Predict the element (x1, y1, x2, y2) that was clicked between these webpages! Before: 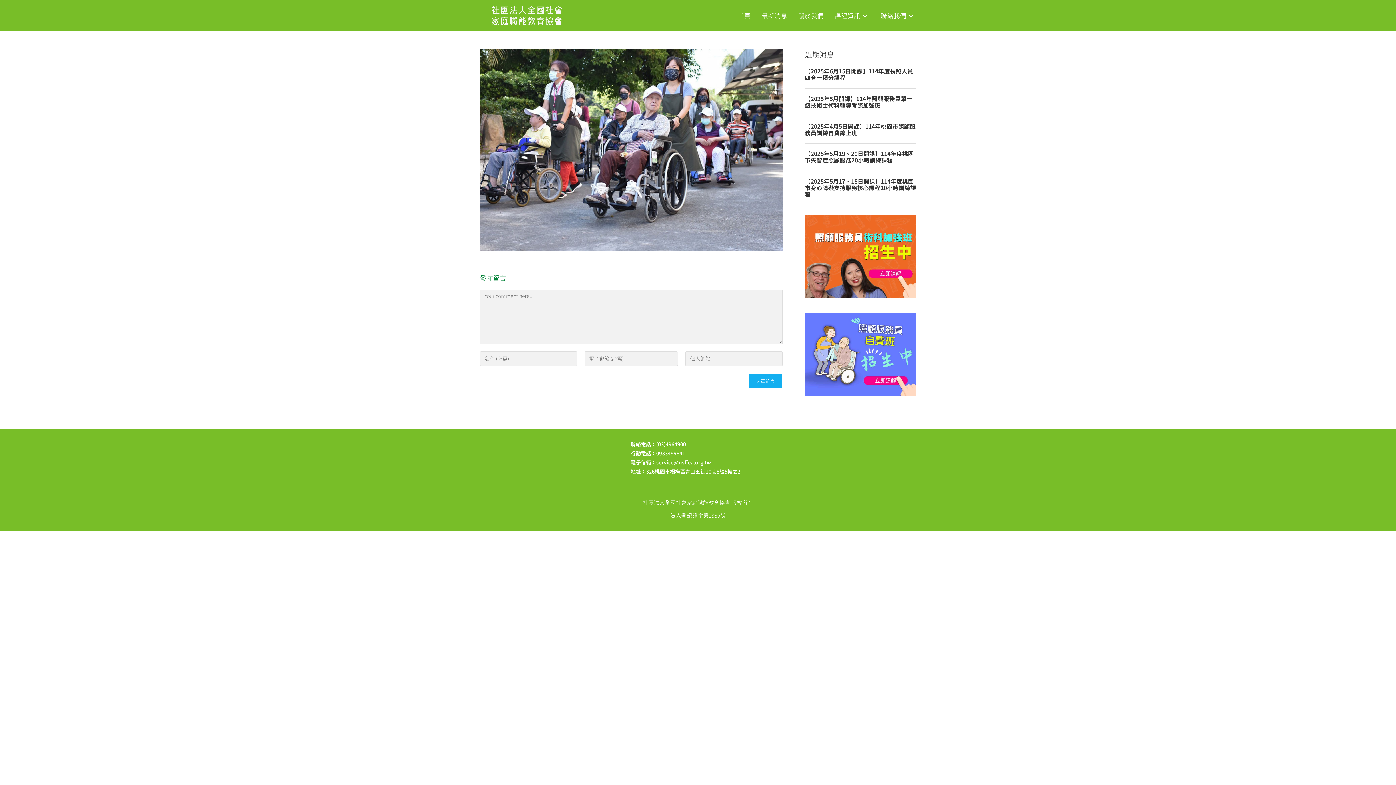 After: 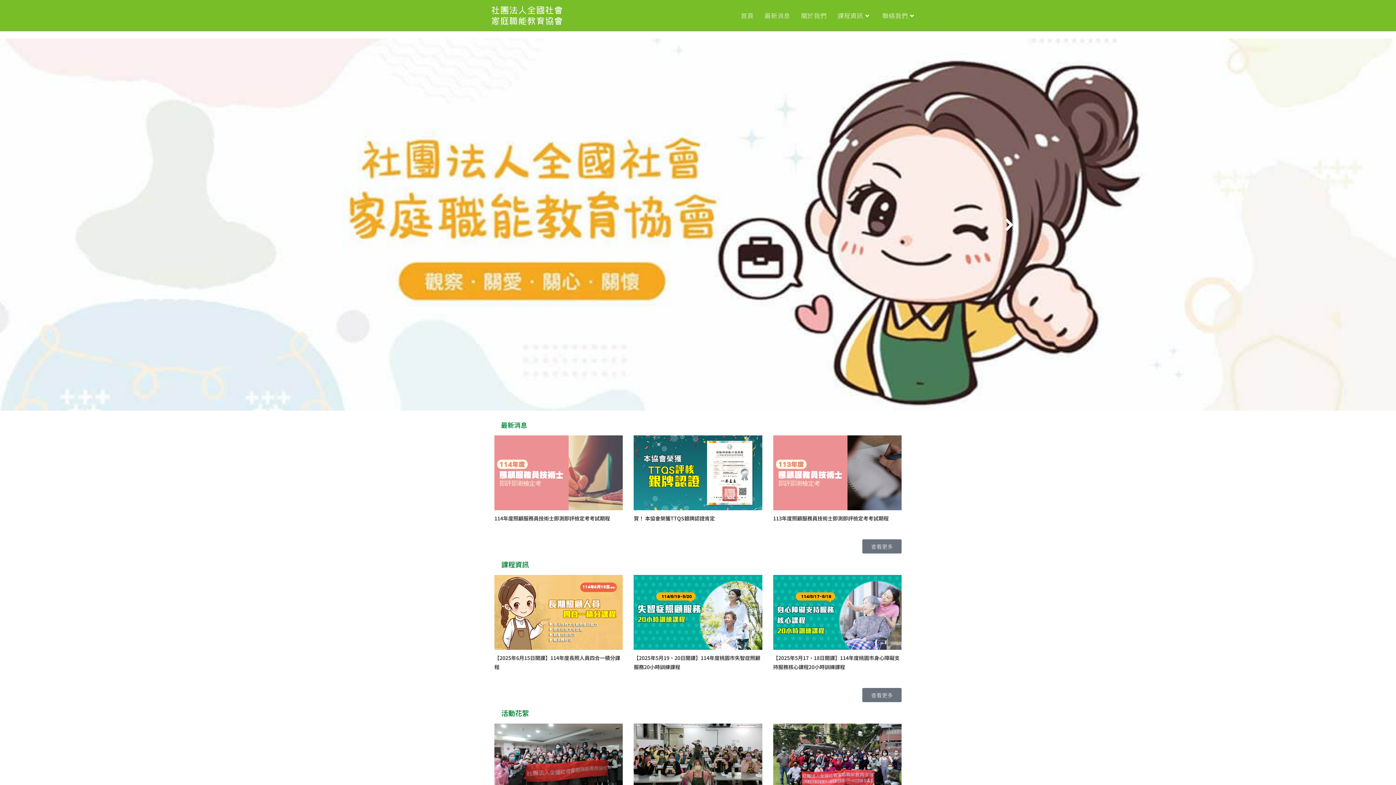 Action: bbox: (490, 10, 563, 18)